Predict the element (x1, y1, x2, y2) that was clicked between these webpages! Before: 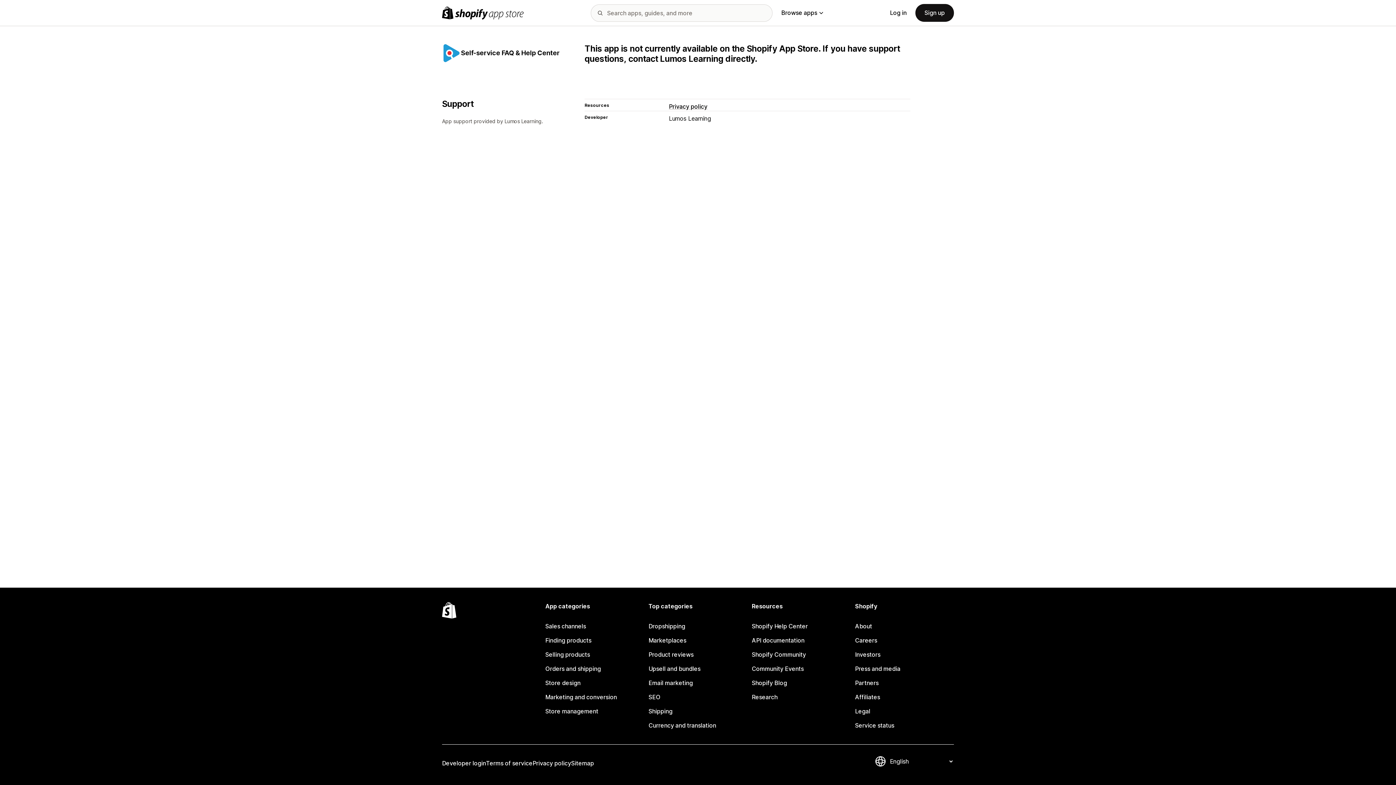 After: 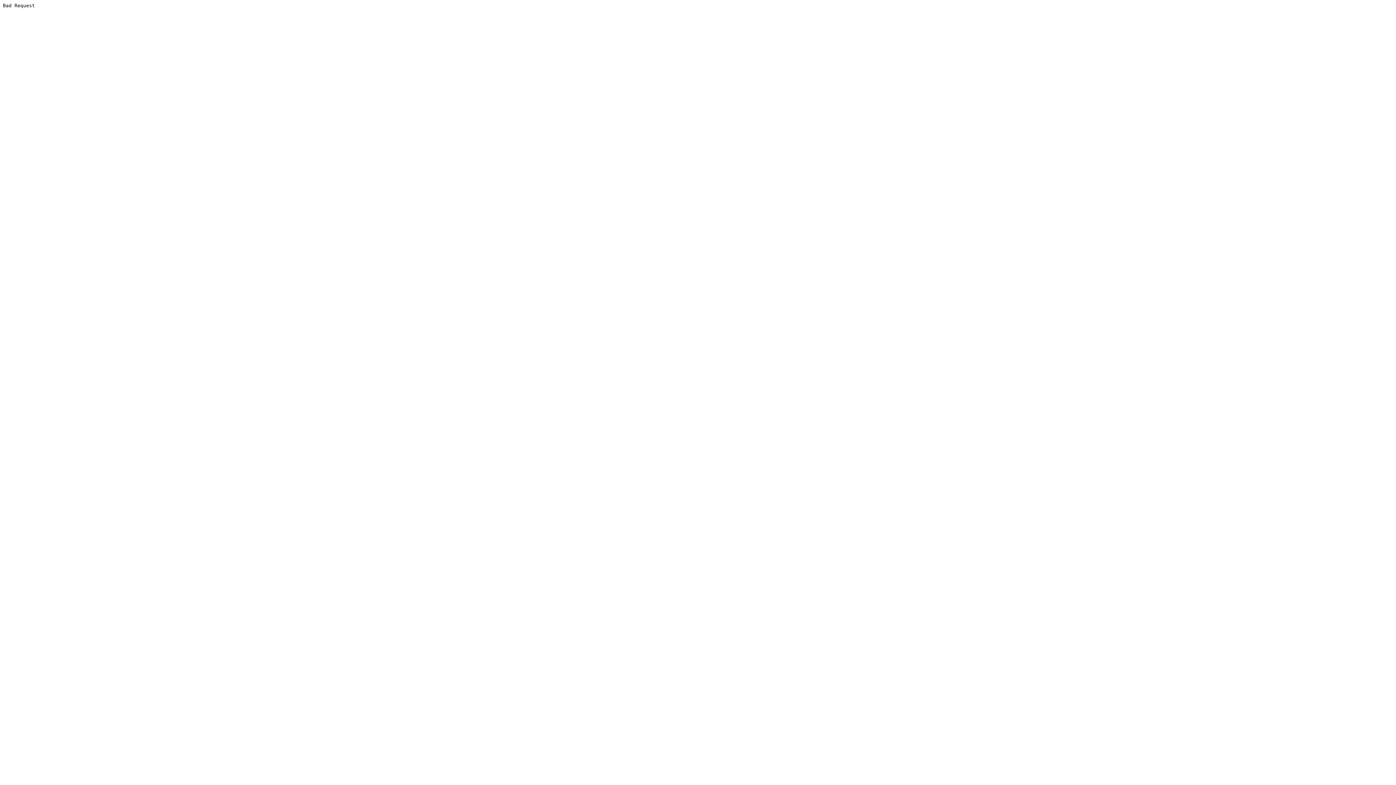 Action: bbox: (855, 648, 954, 662) label: Investors